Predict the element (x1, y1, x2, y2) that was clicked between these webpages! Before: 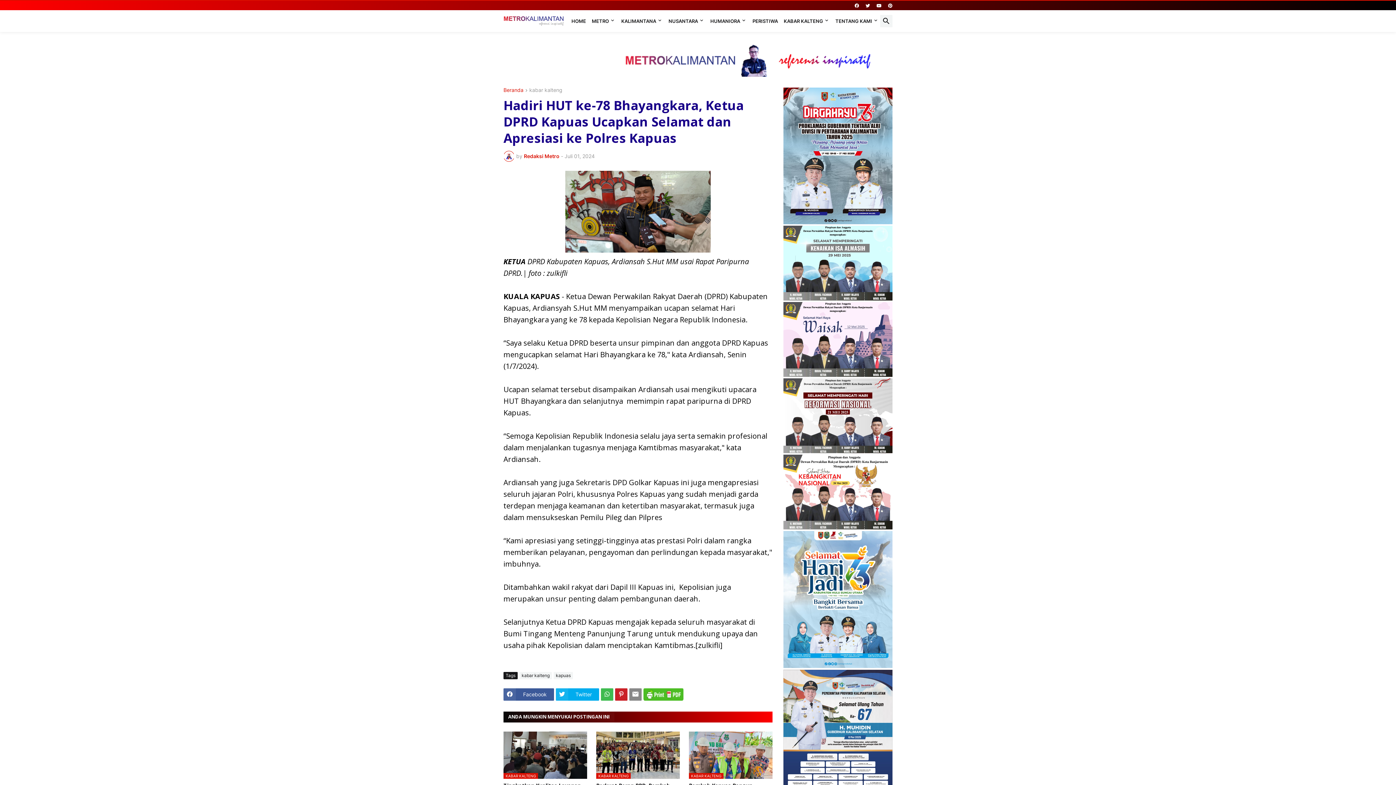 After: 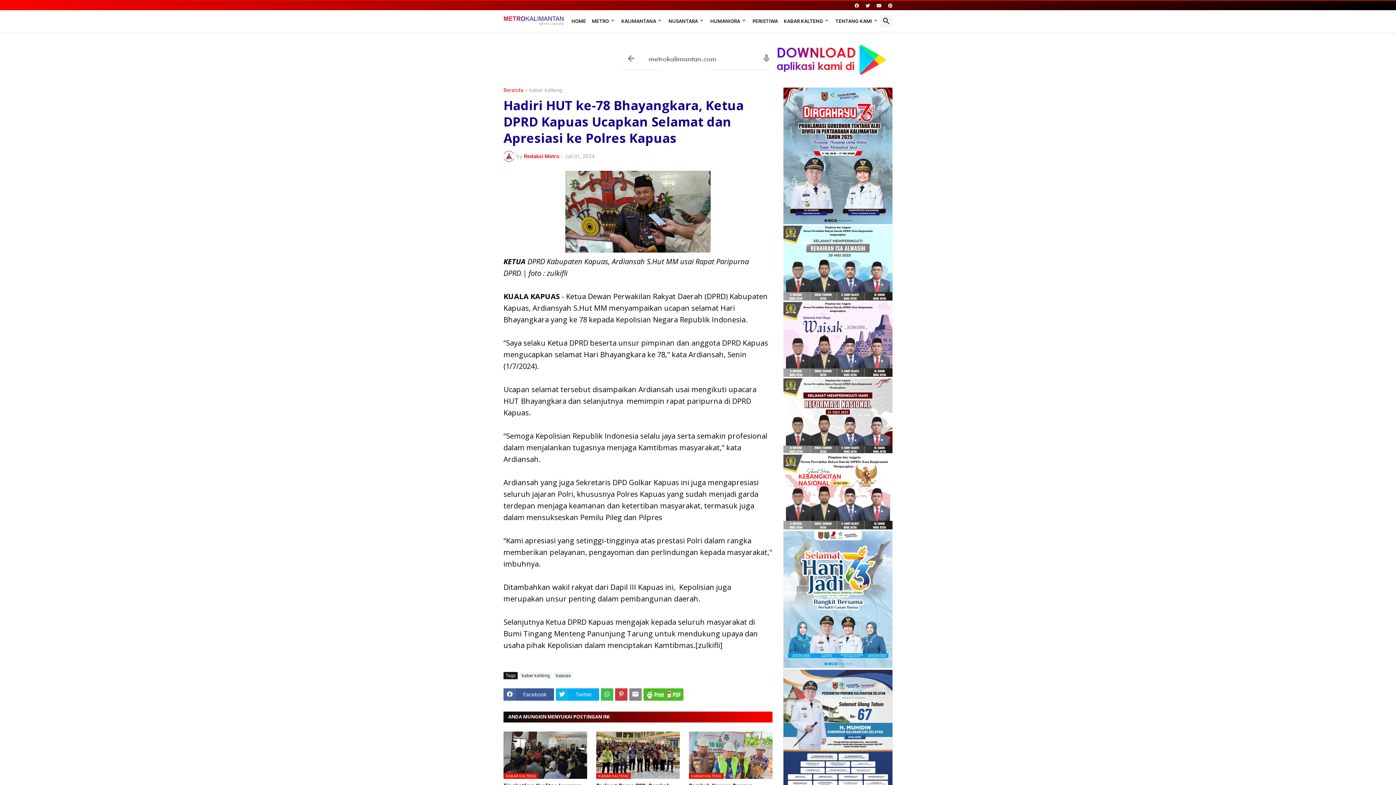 Action: bbox: (615, 688, 627, 700)